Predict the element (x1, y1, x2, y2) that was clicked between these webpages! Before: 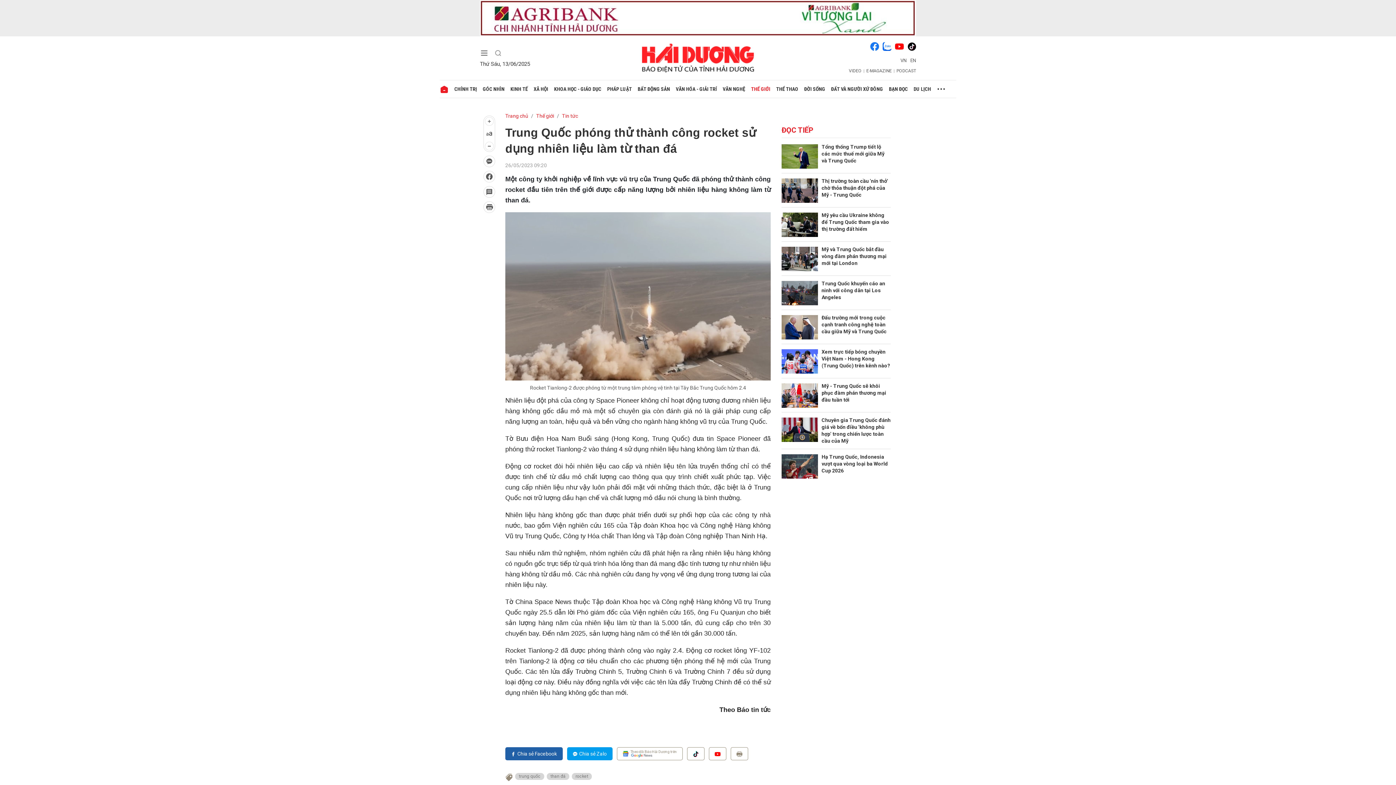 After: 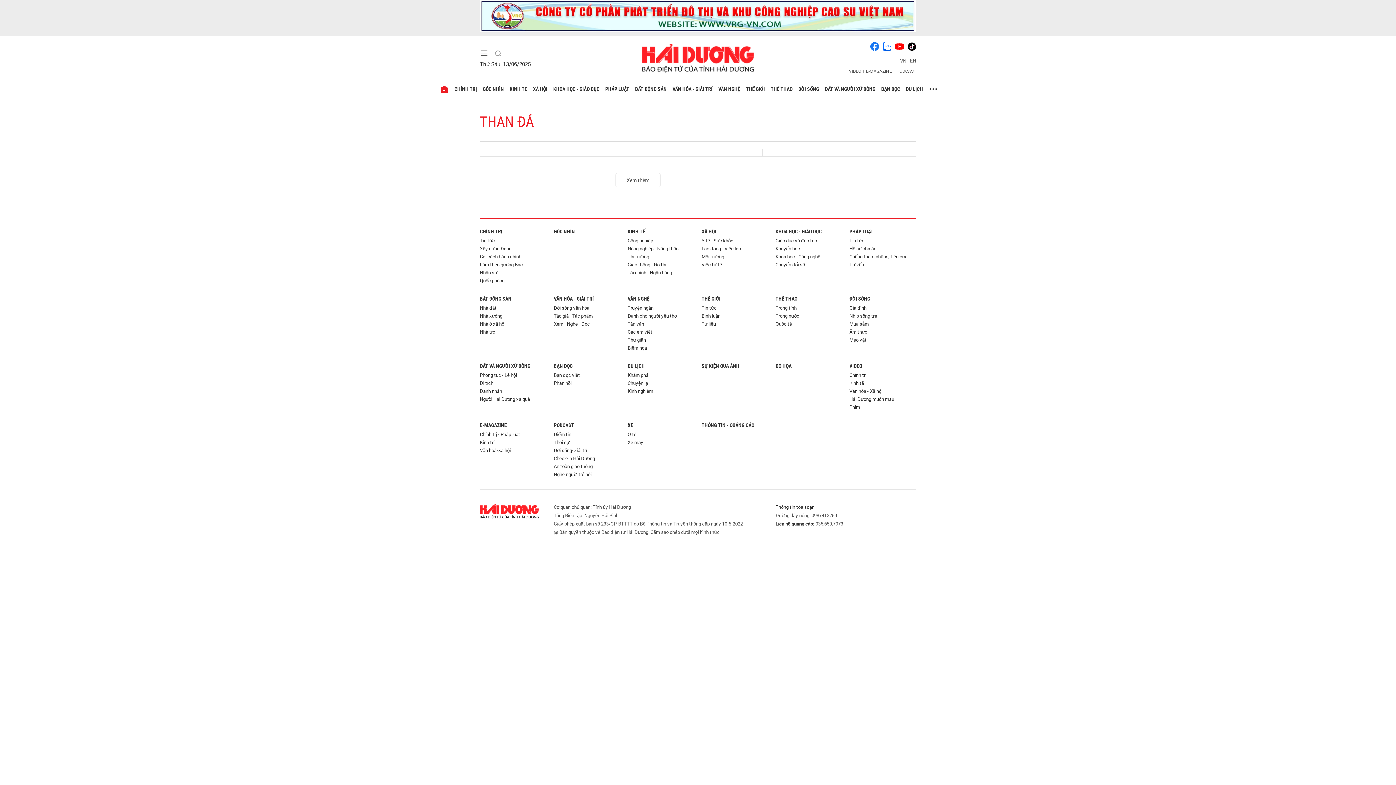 Action: bbox: (546, 773, 569, 780) label: than đá